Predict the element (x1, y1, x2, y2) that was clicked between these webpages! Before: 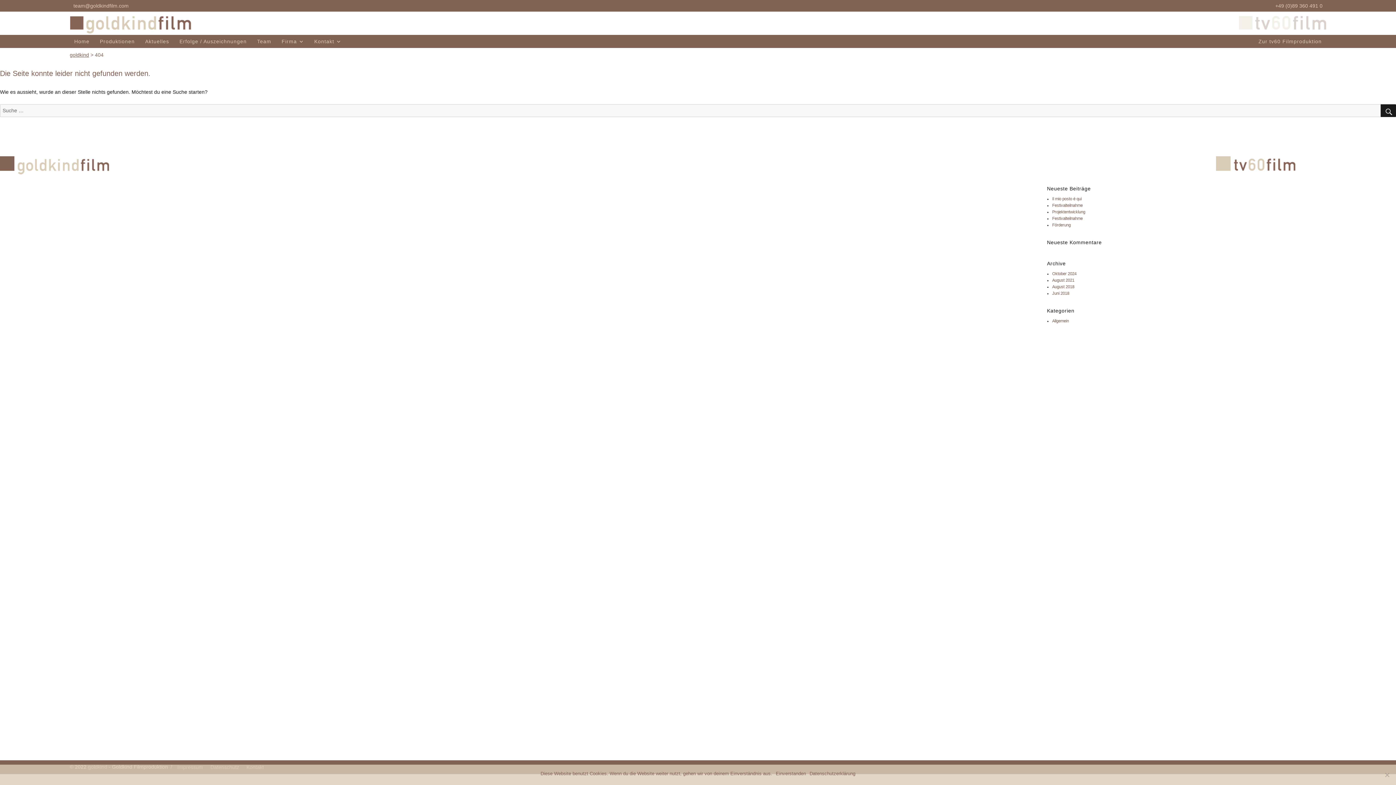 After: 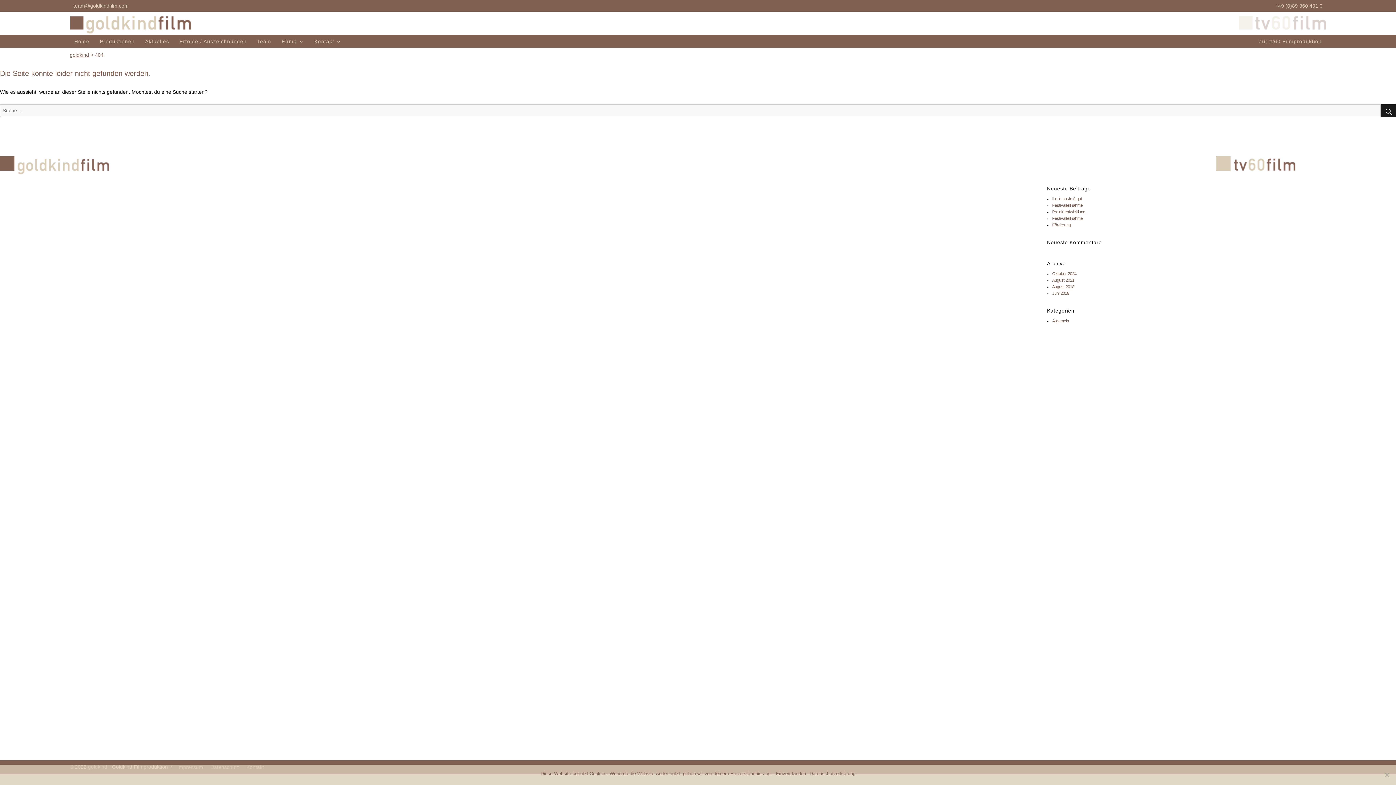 Action: label: team@goldkindfilm.com bbox: (69, 0, 128, 11)